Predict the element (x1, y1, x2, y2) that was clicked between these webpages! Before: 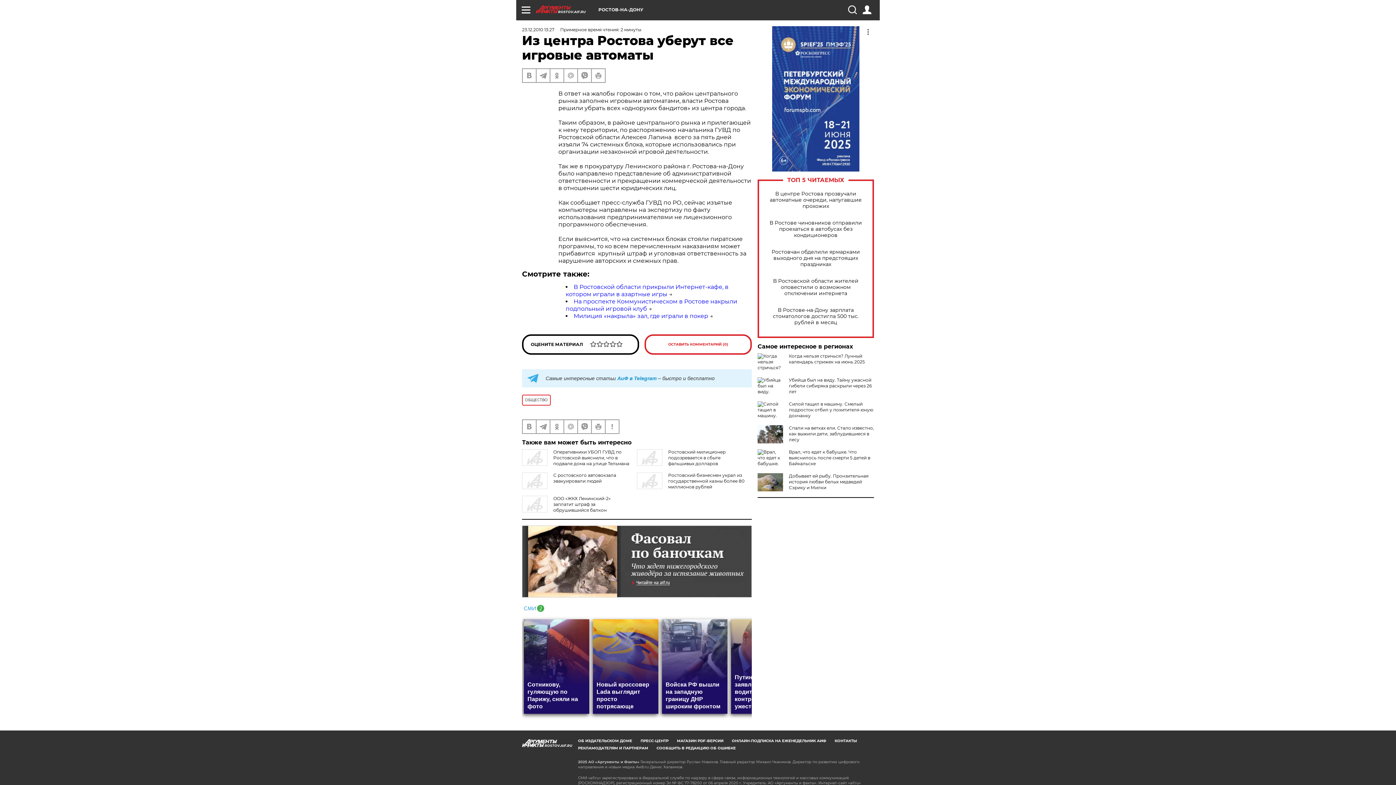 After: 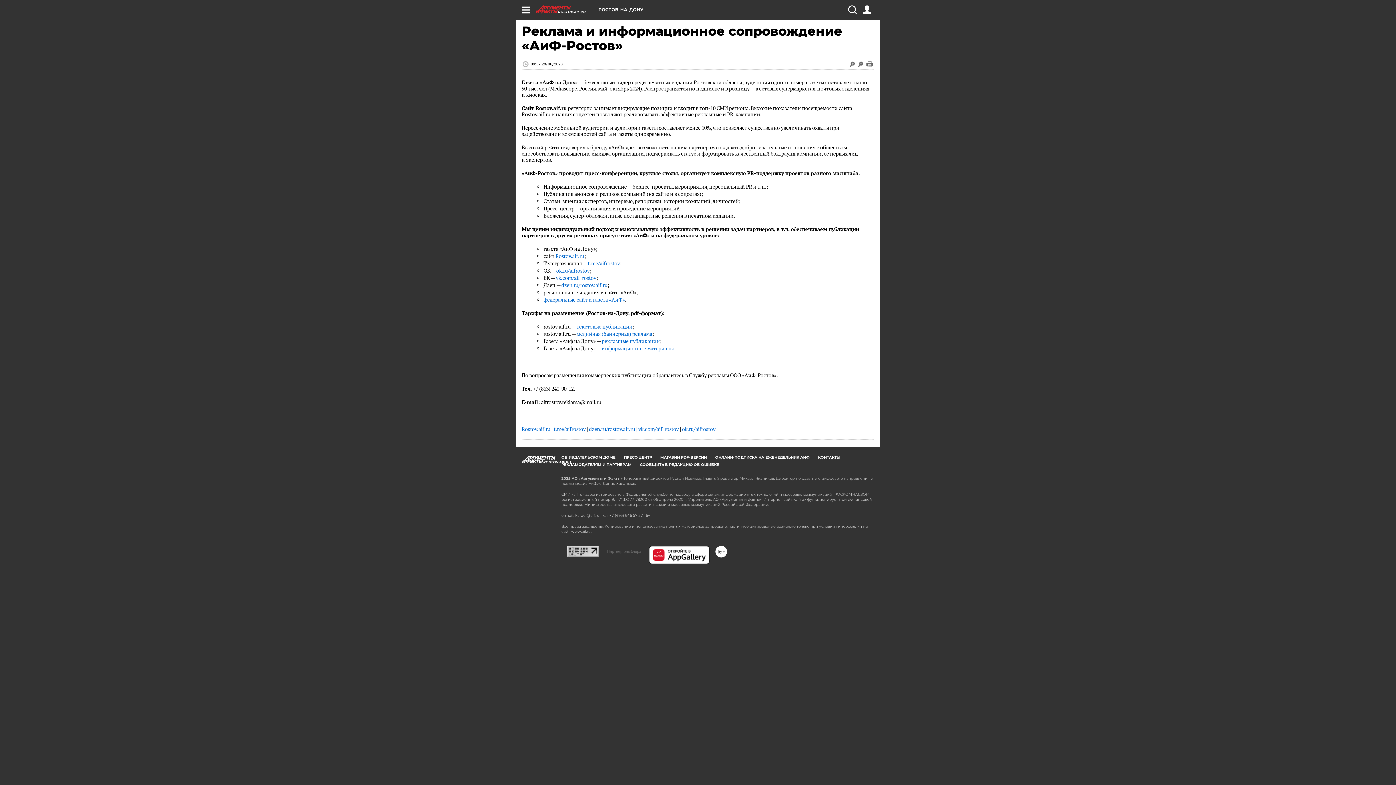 Action: label: РЕКЛАМОДАТЕЛЯМ И ПАРТНЕРАМ bbox: (578, 746, 648, 750)